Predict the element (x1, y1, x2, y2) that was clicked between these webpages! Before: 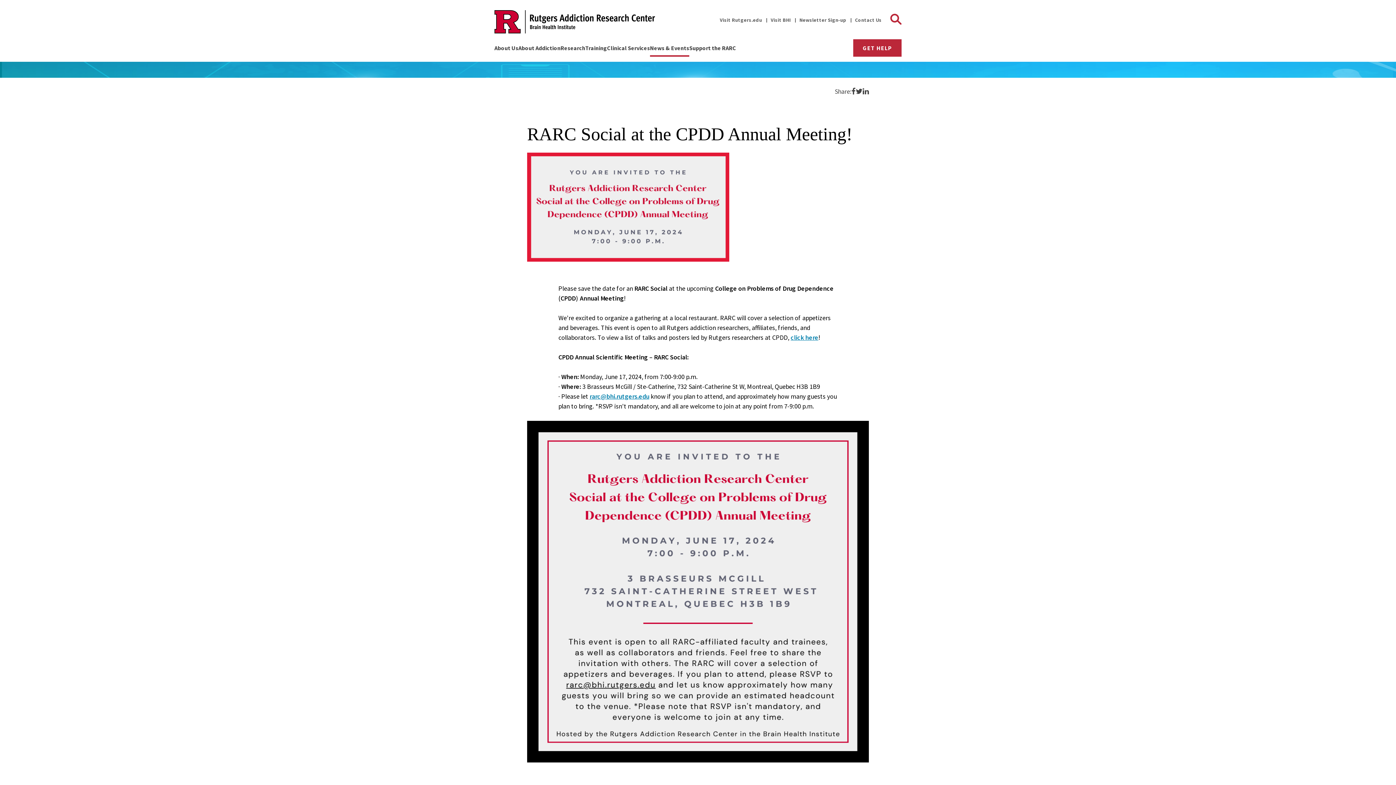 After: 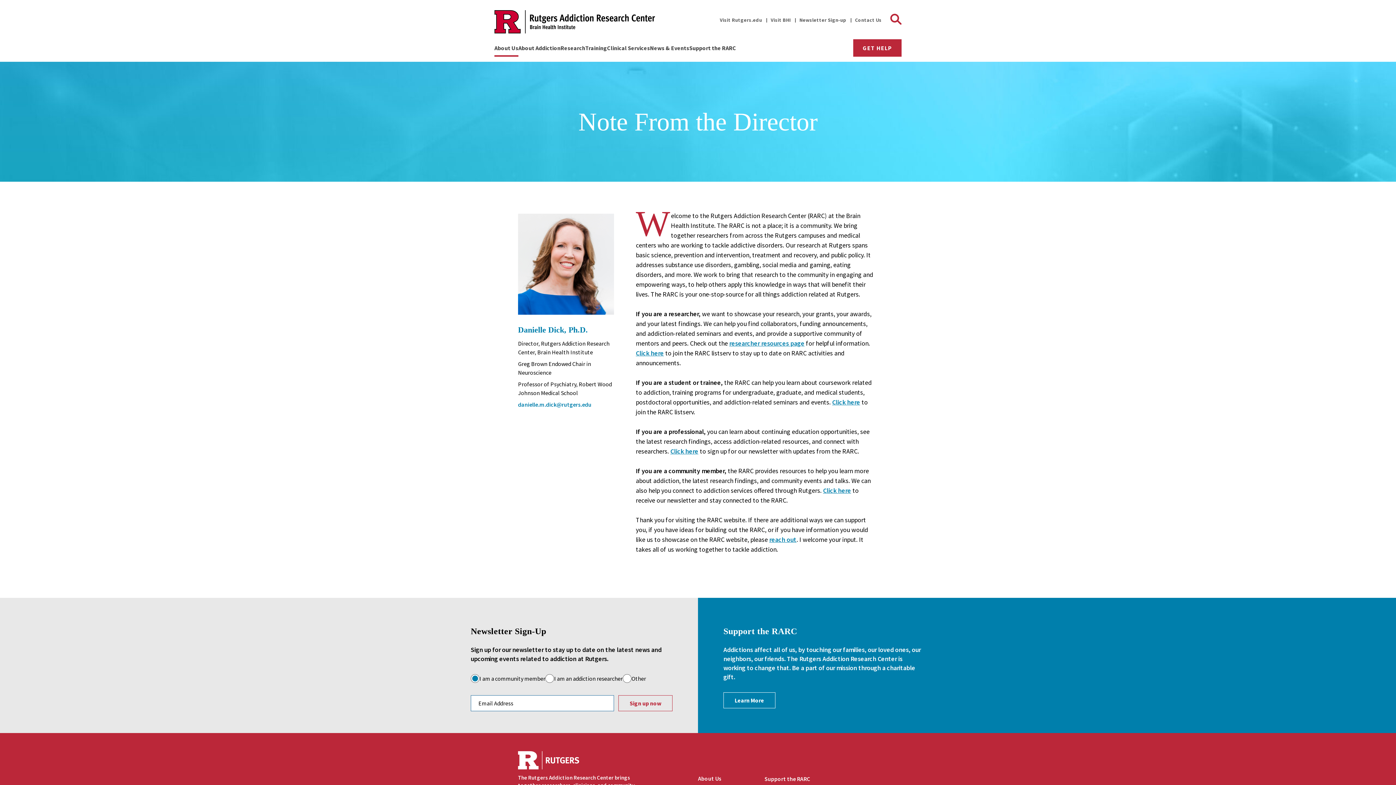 Action: label: About Us bbox: (494, 39, 518, 56)